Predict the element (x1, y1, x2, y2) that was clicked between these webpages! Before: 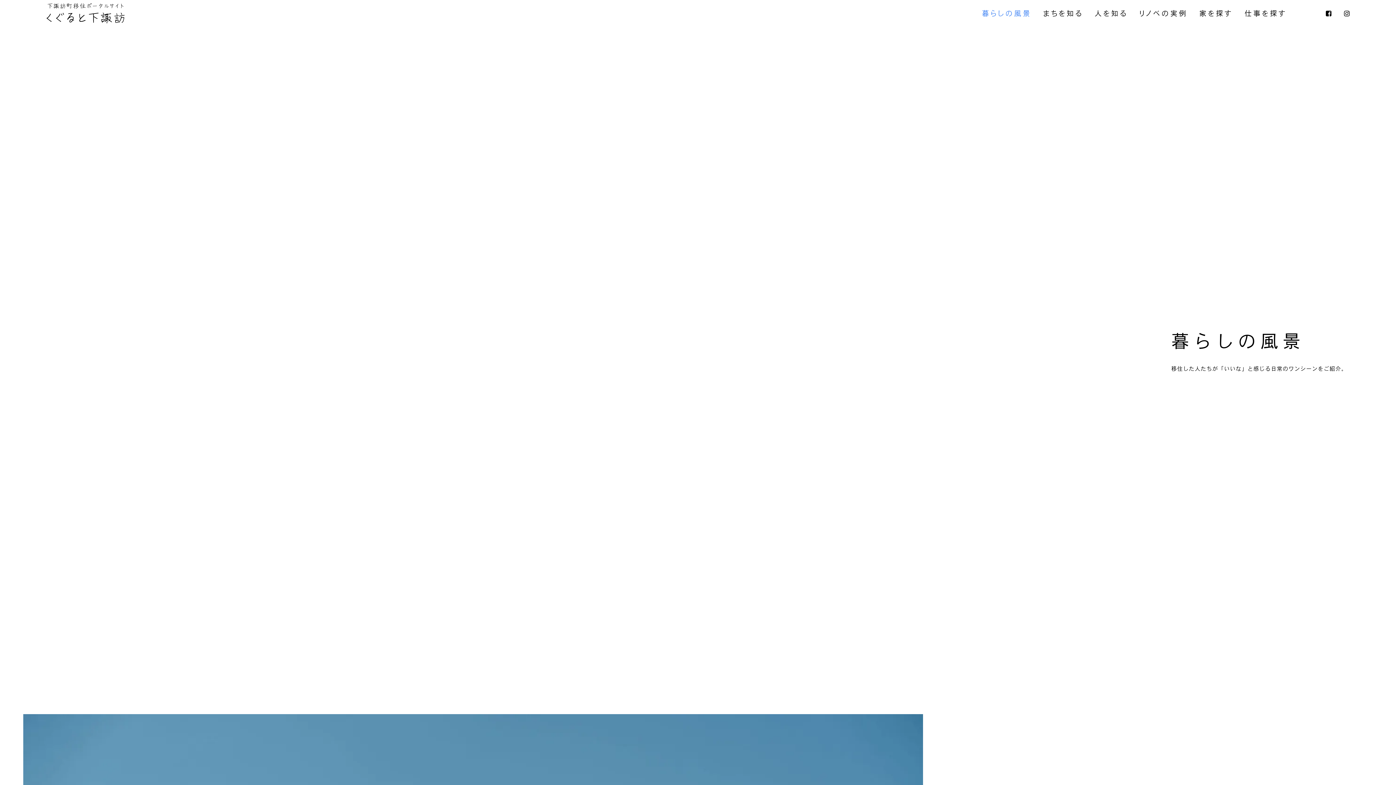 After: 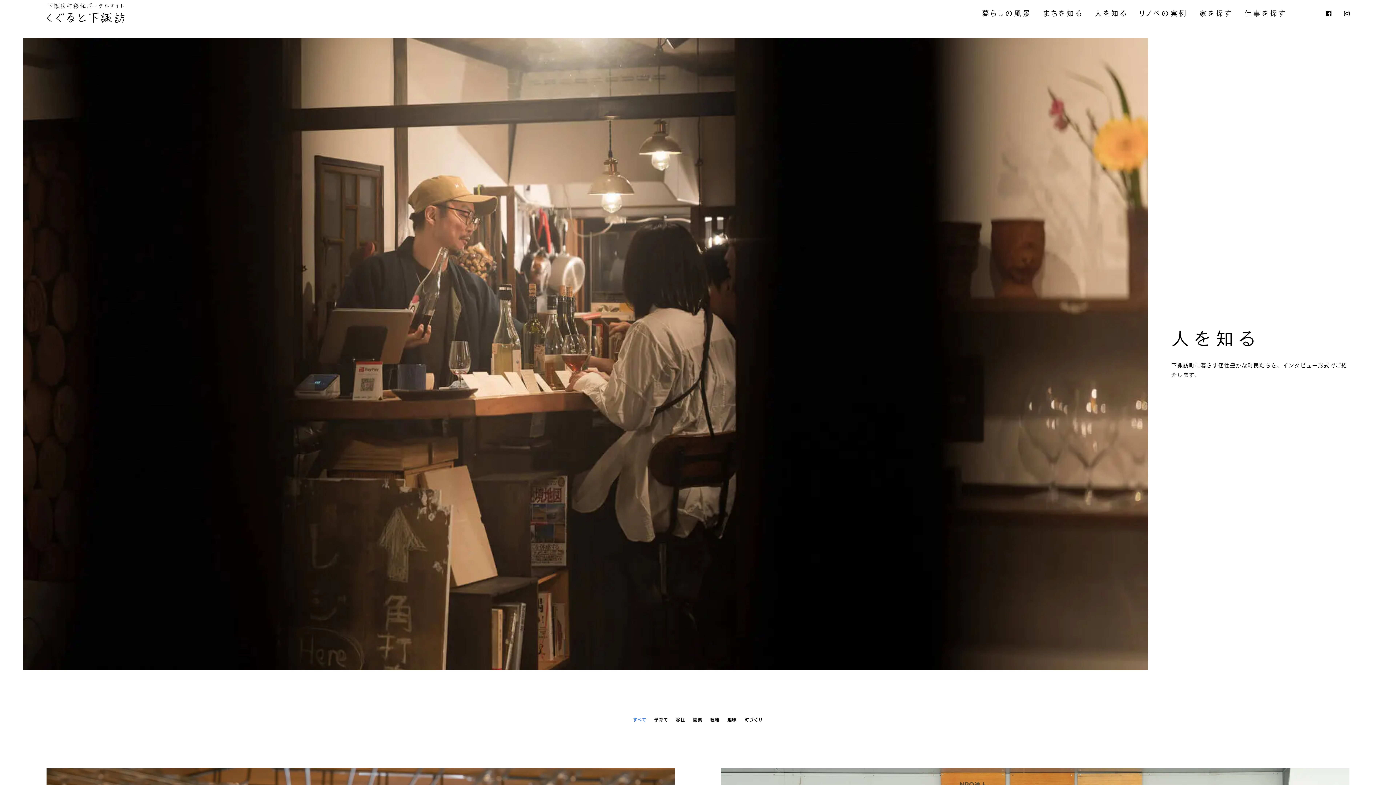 Action: label: 人を知る bbox: (1089, 3, 1132, 23)